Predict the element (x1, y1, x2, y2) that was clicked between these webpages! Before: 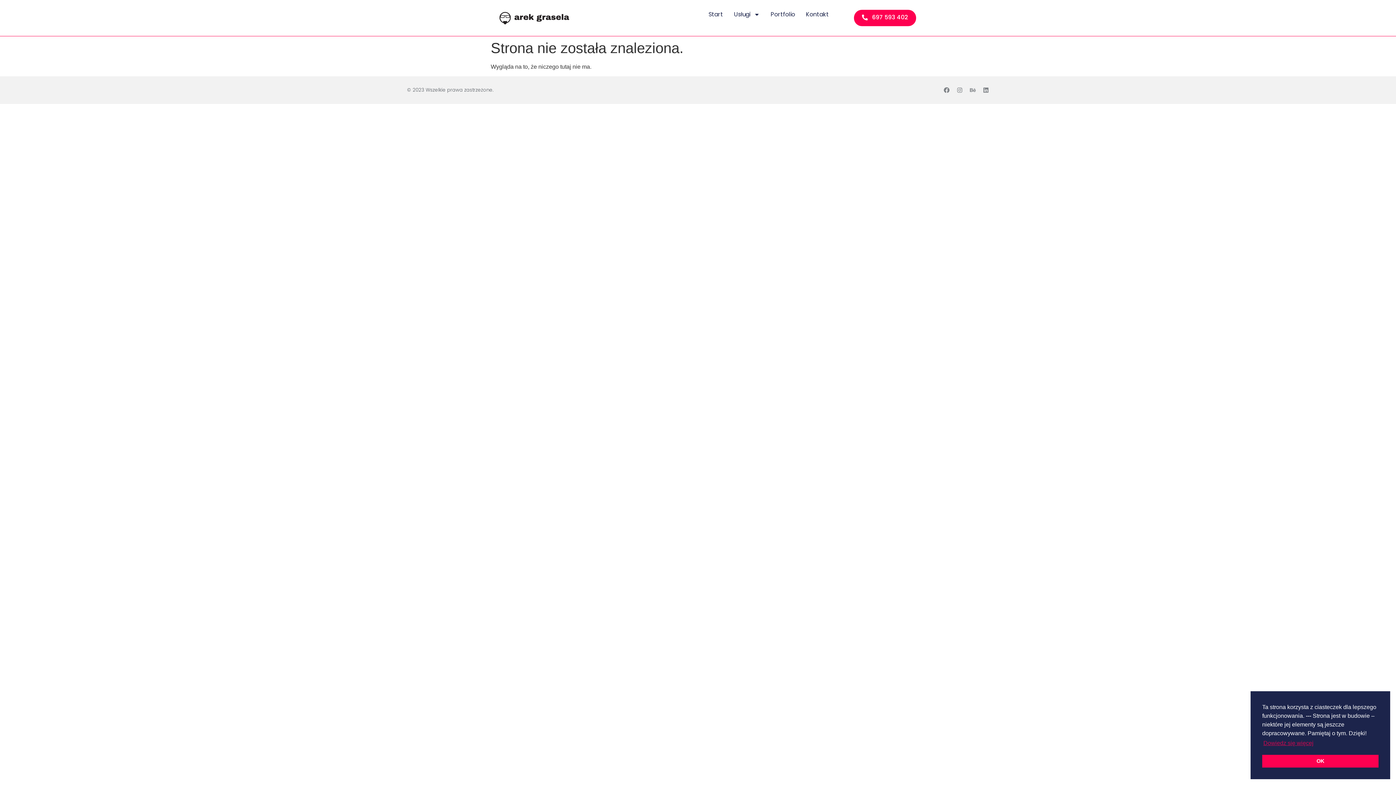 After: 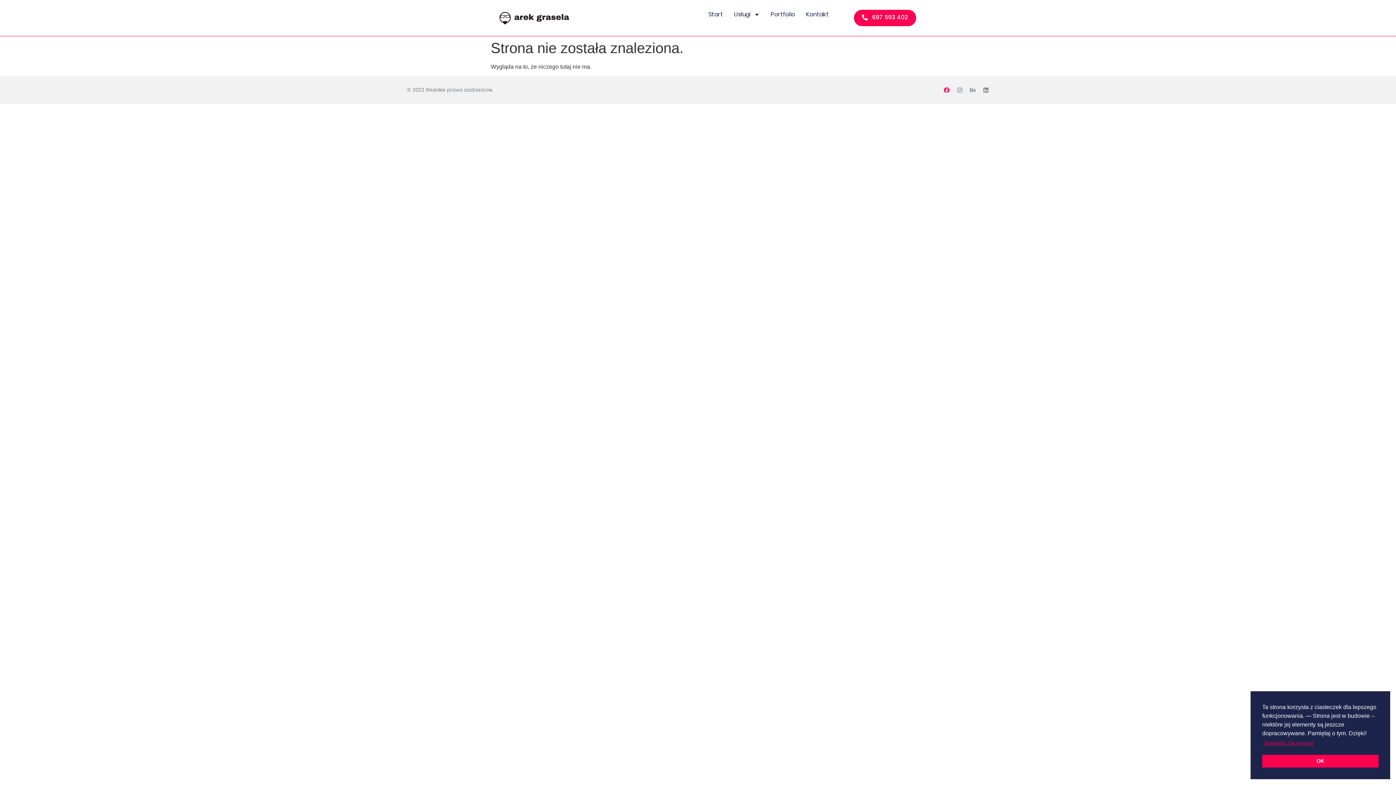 Action: bbox: (944, 87, 949, 93) label: Facebook